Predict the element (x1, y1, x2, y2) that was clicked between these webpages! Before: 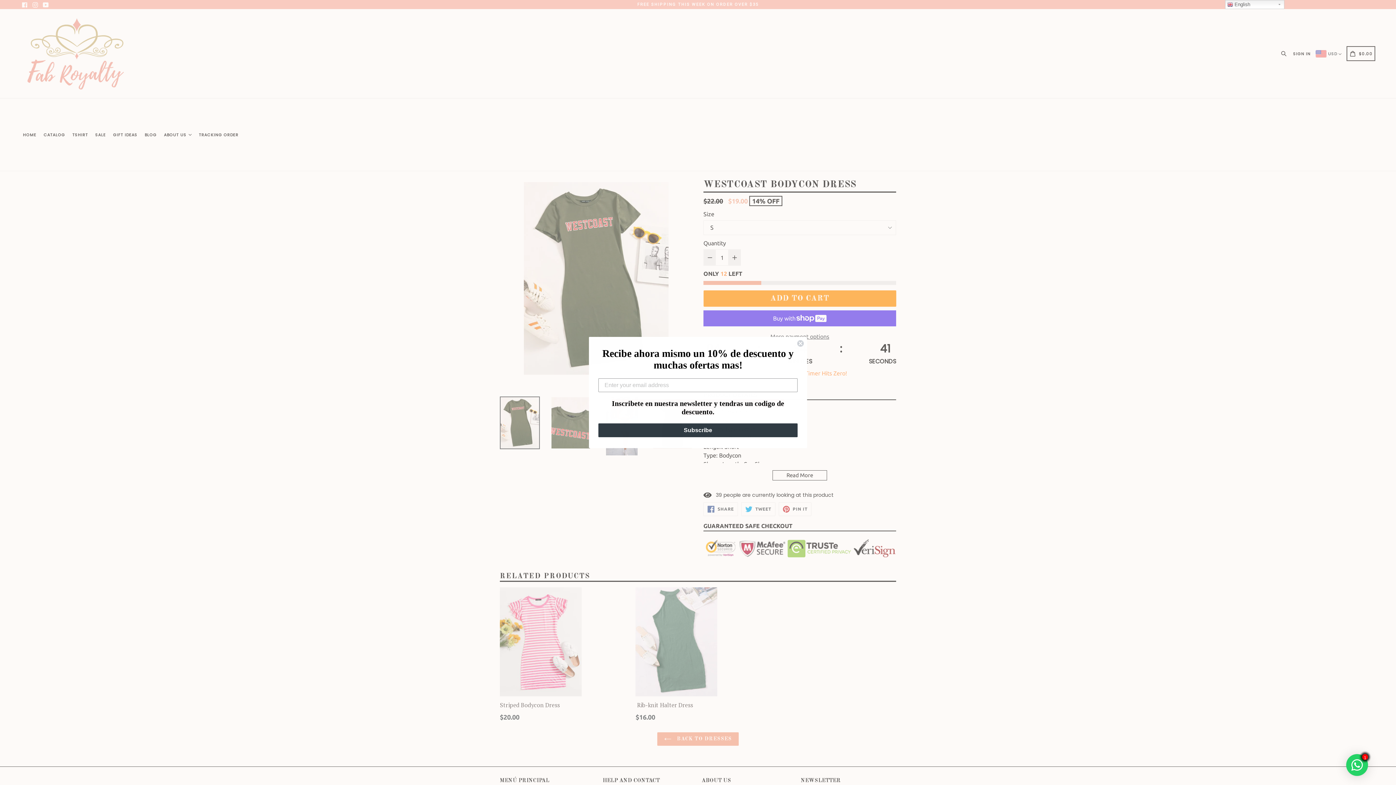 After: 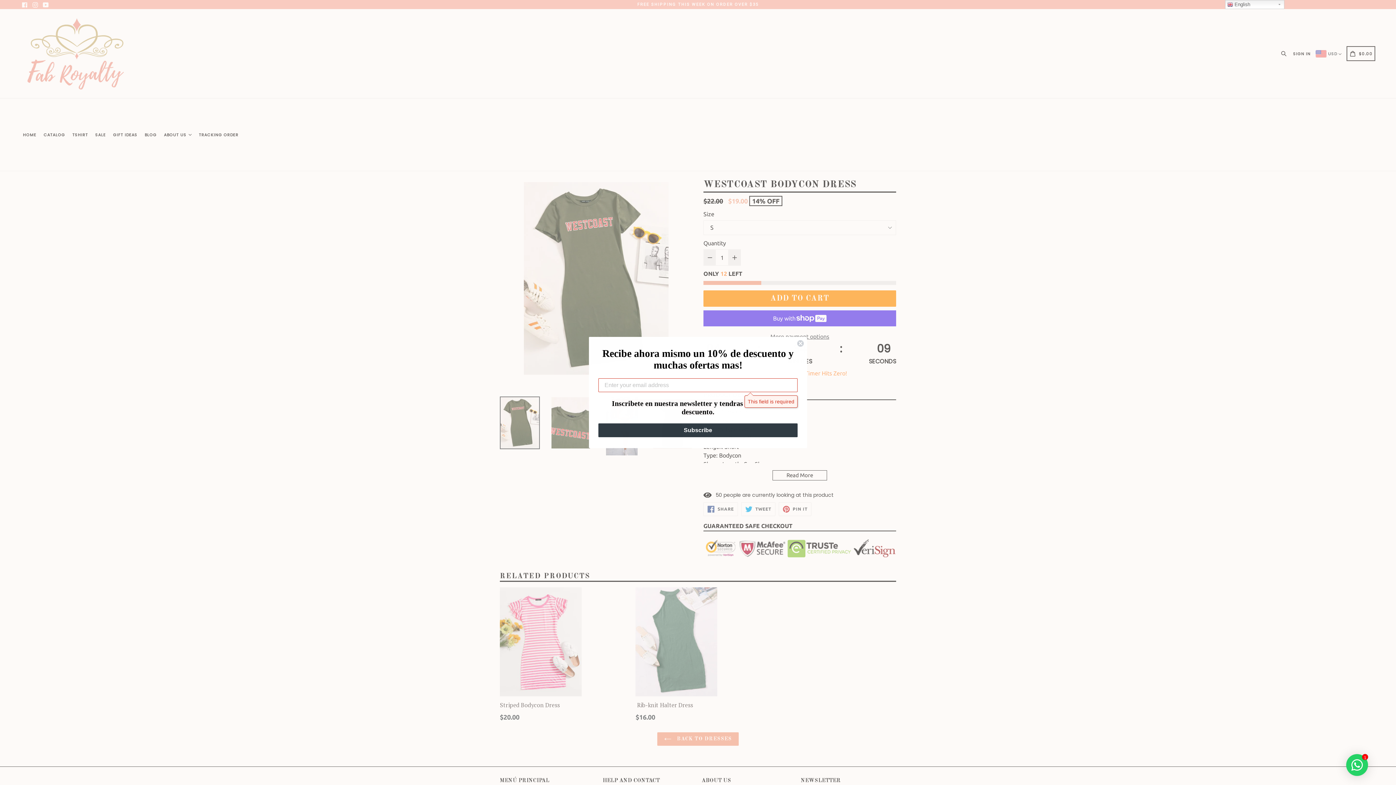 Action: label: Subscribe bbox: (598, 434, 797, 448)